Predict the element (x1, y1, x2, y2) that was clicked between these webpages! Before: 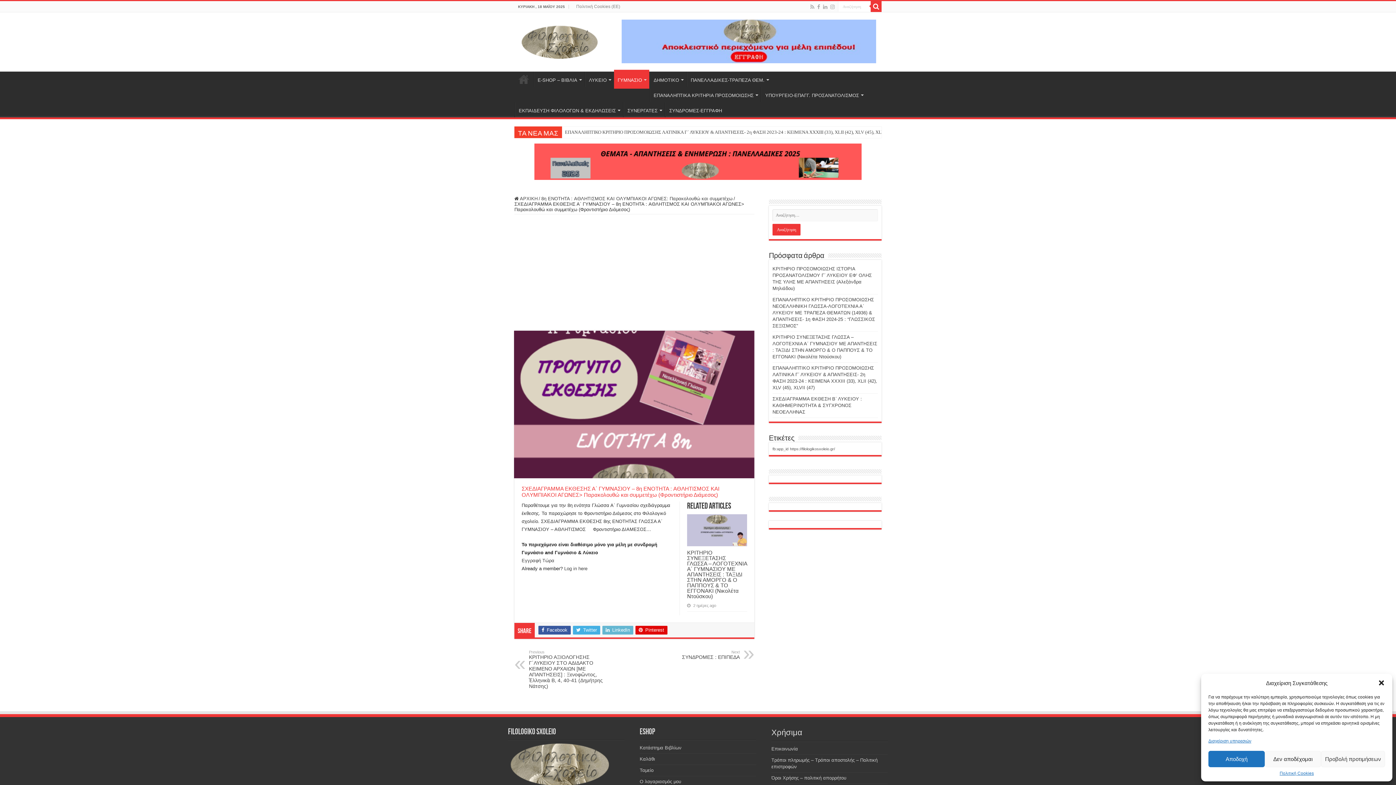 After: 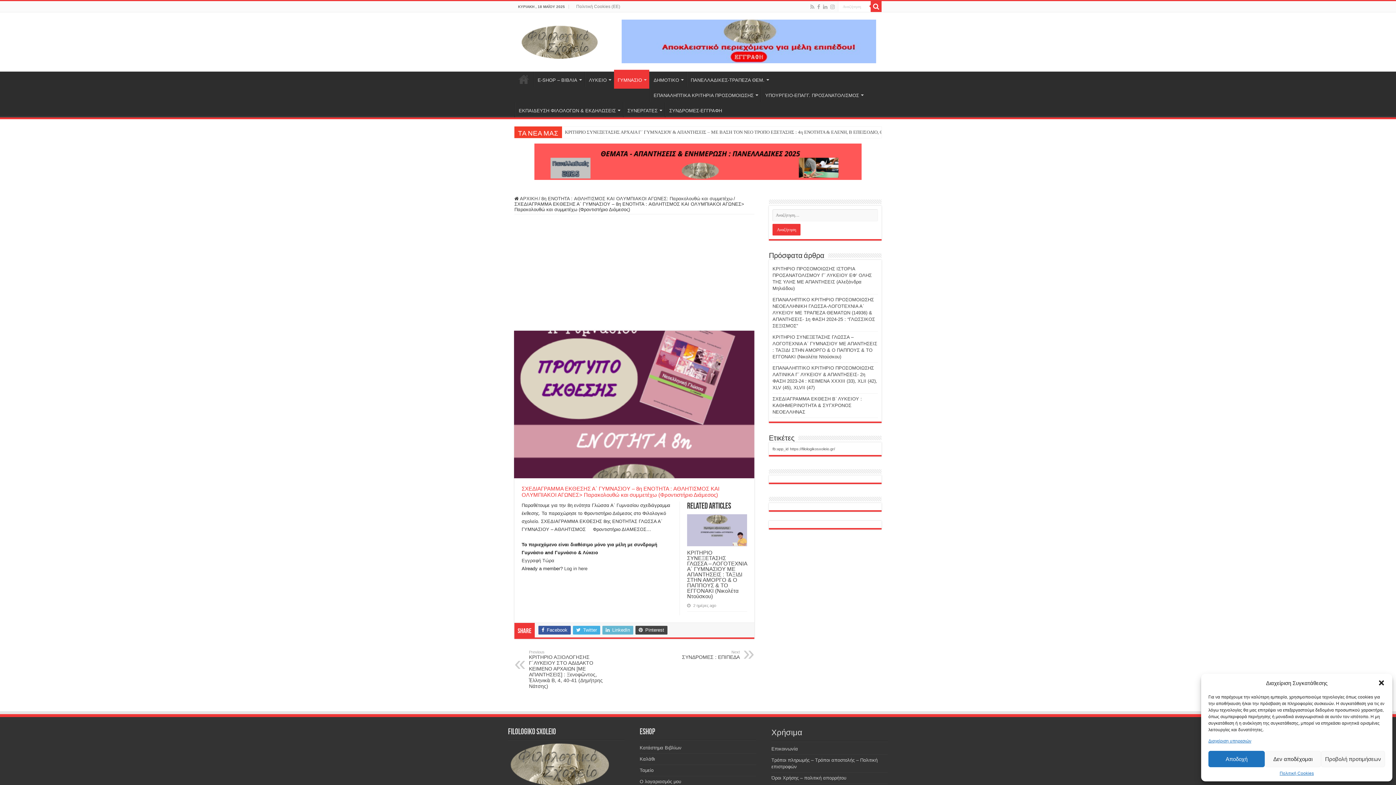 Action: label:  Pinterest bbox: (635, 626, 667, 634)